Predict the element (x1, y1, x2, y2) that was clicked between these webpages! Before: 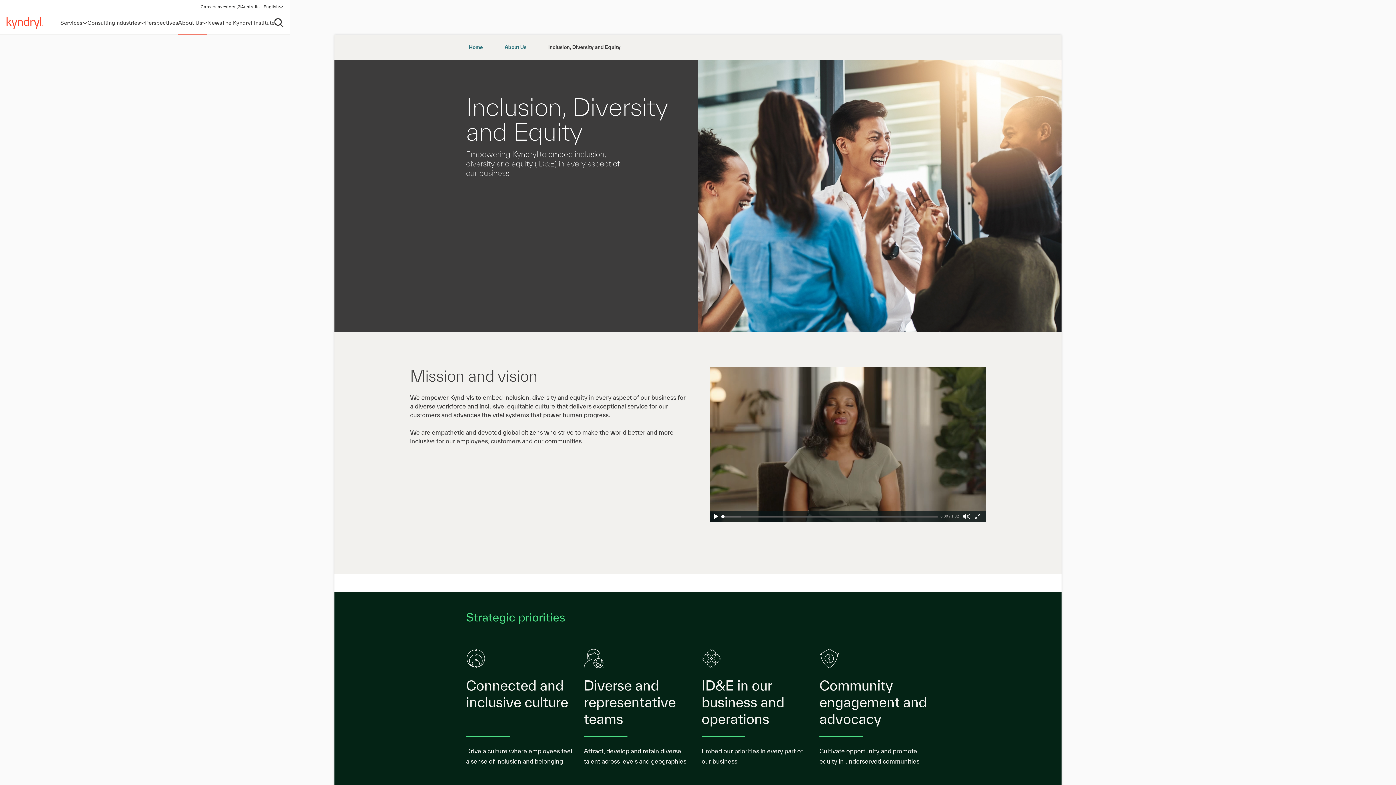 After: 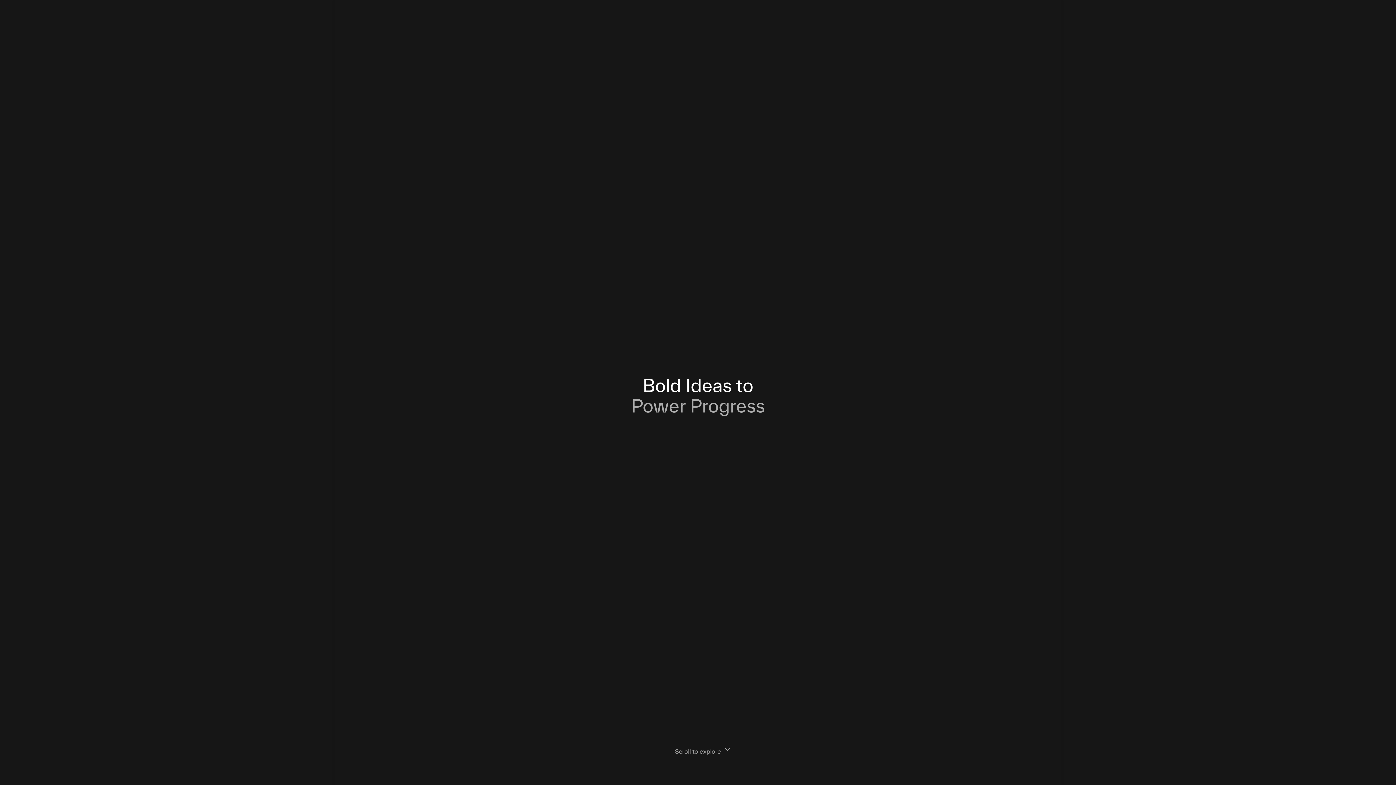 Action: bbox: (222, 11, 274, 34) label: The Kyndryl Institute